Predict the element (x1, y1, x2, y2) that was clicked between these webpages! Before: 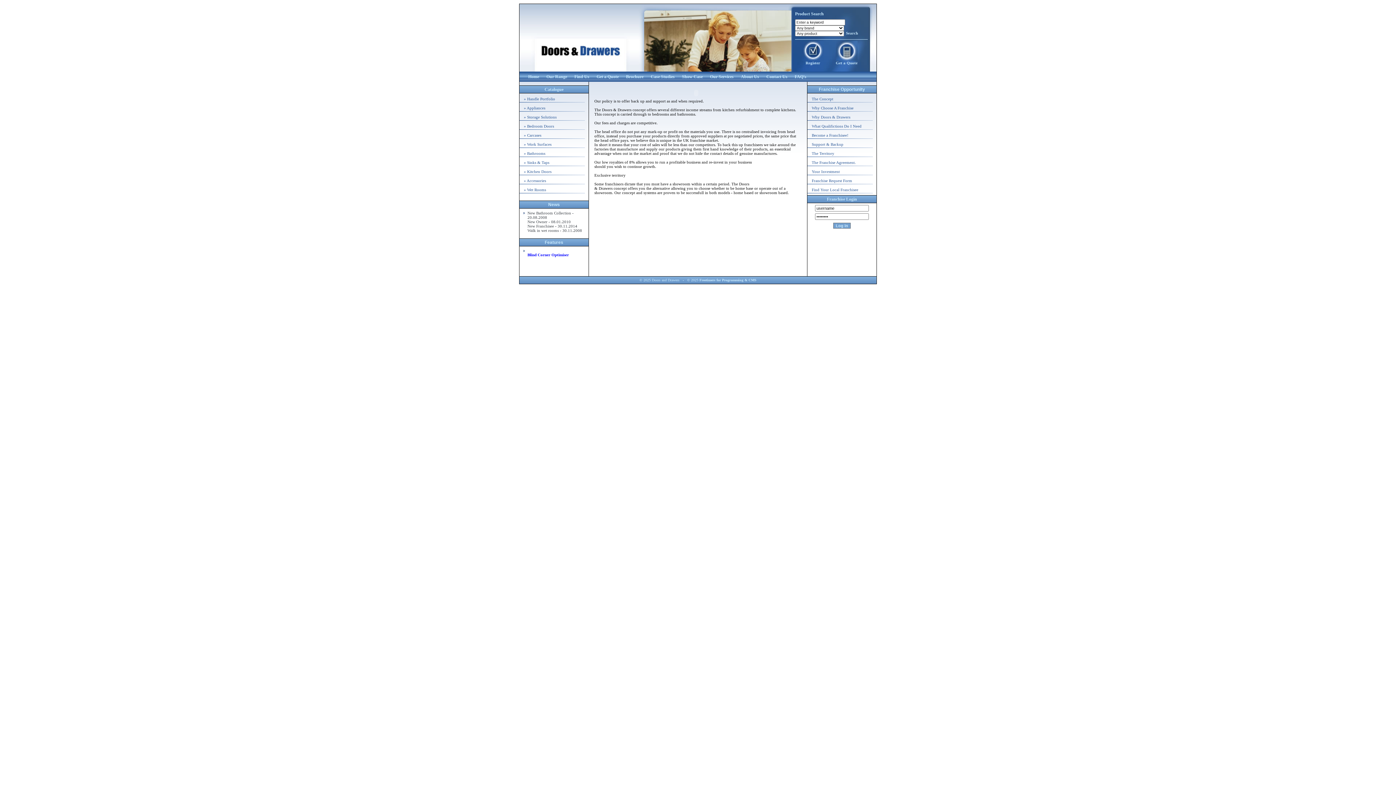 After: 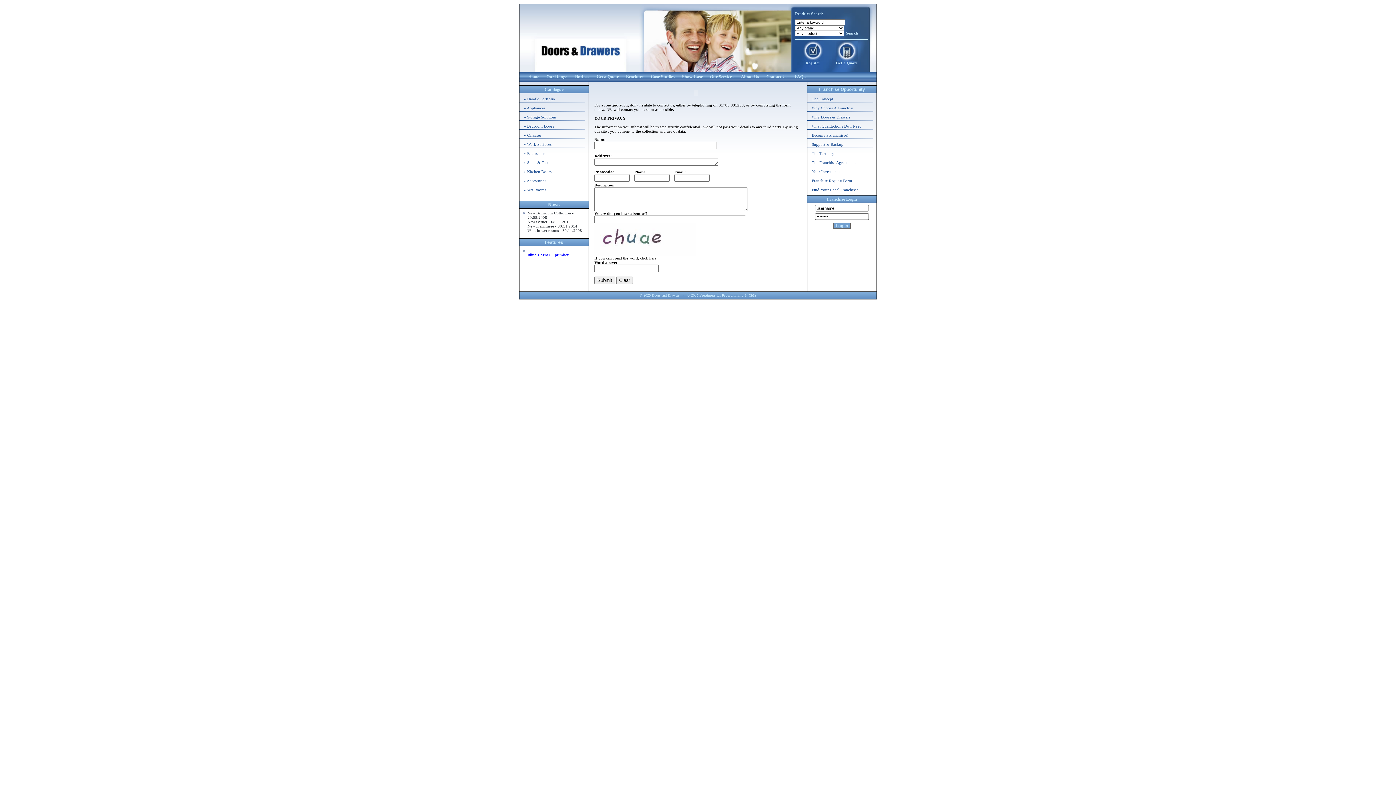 Action: bbox: (836, 57, 857, 61)